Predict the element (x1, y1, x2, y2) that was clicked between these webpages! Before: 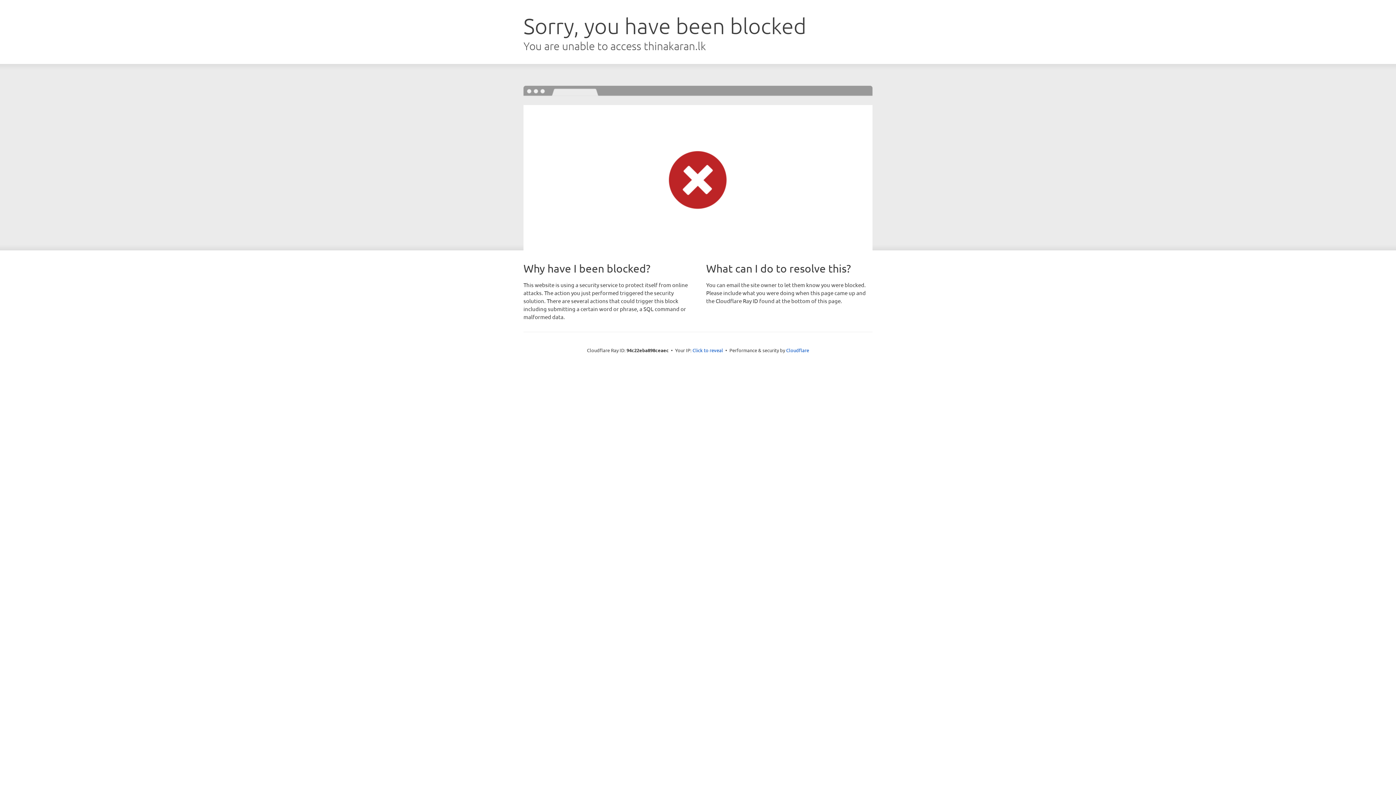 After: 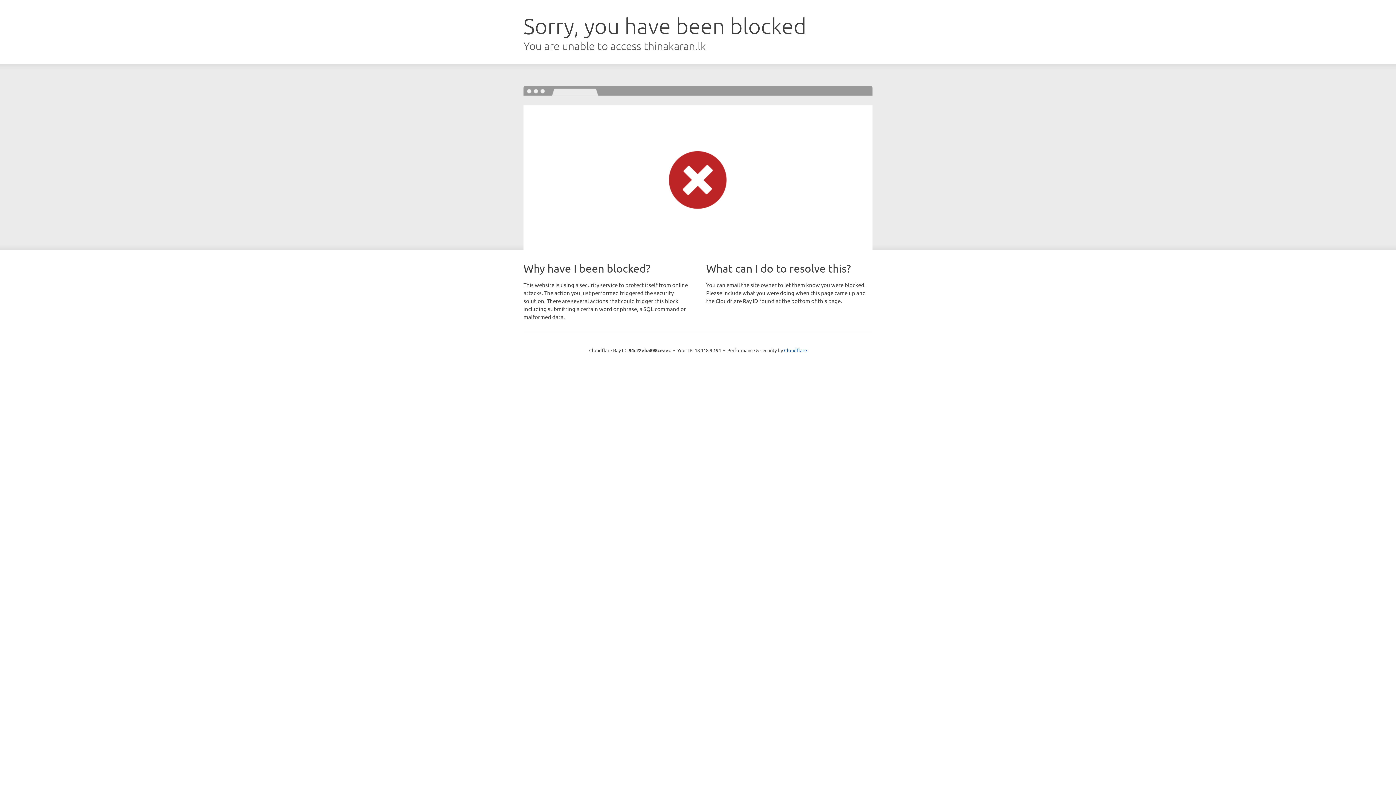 Action: label: Click to reveal bbox: (692, 346, 723, 353)